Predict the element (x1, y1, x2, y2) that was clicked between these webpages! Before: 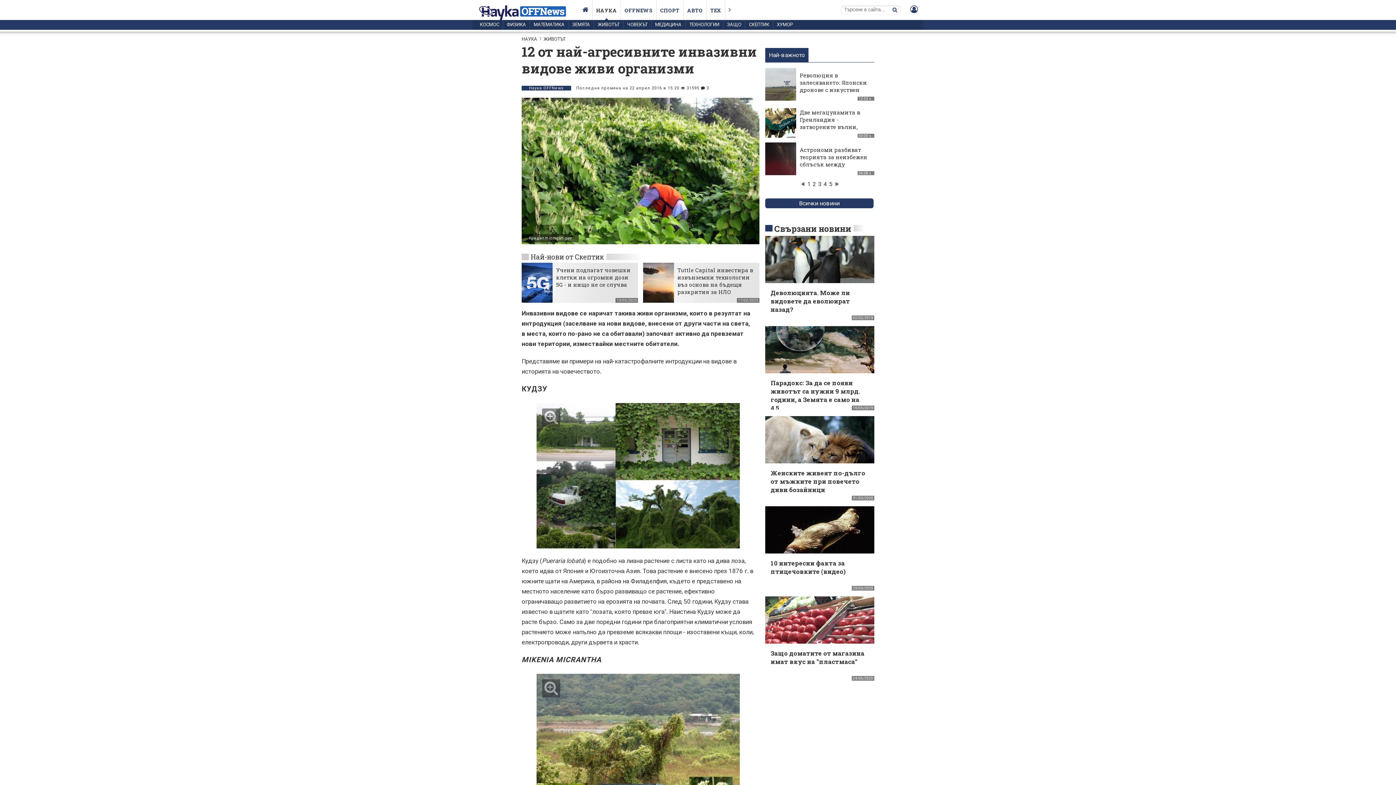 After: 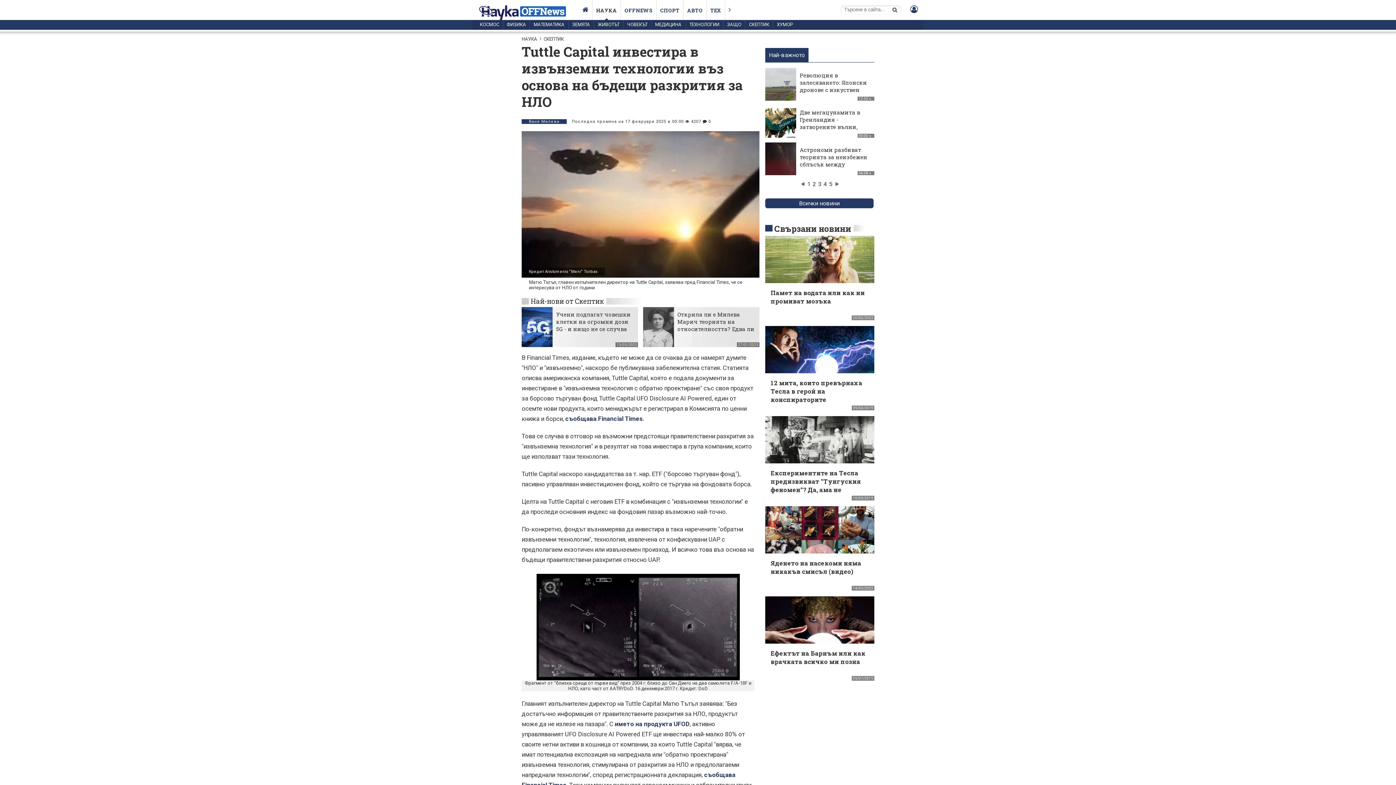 Action: bbox: (643, 297, 697, 304)